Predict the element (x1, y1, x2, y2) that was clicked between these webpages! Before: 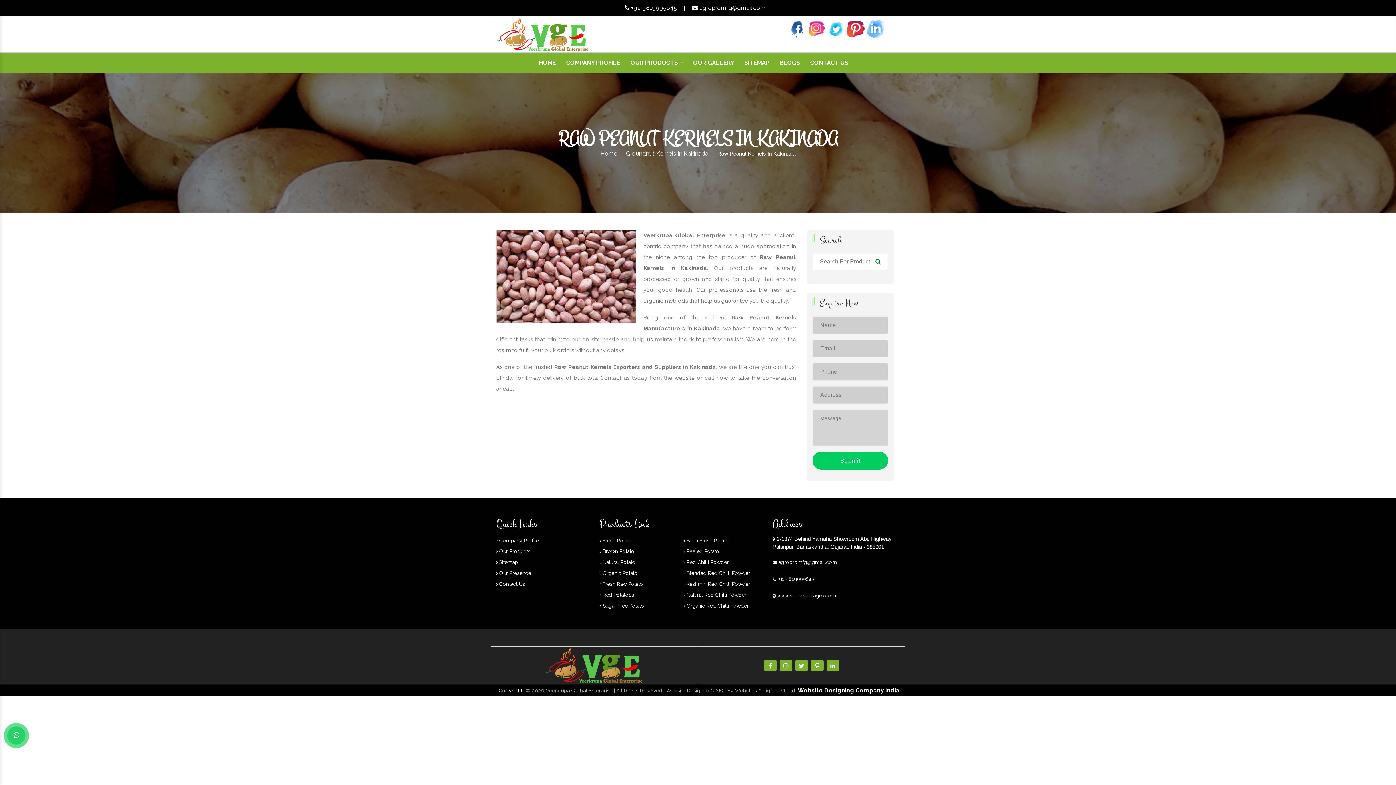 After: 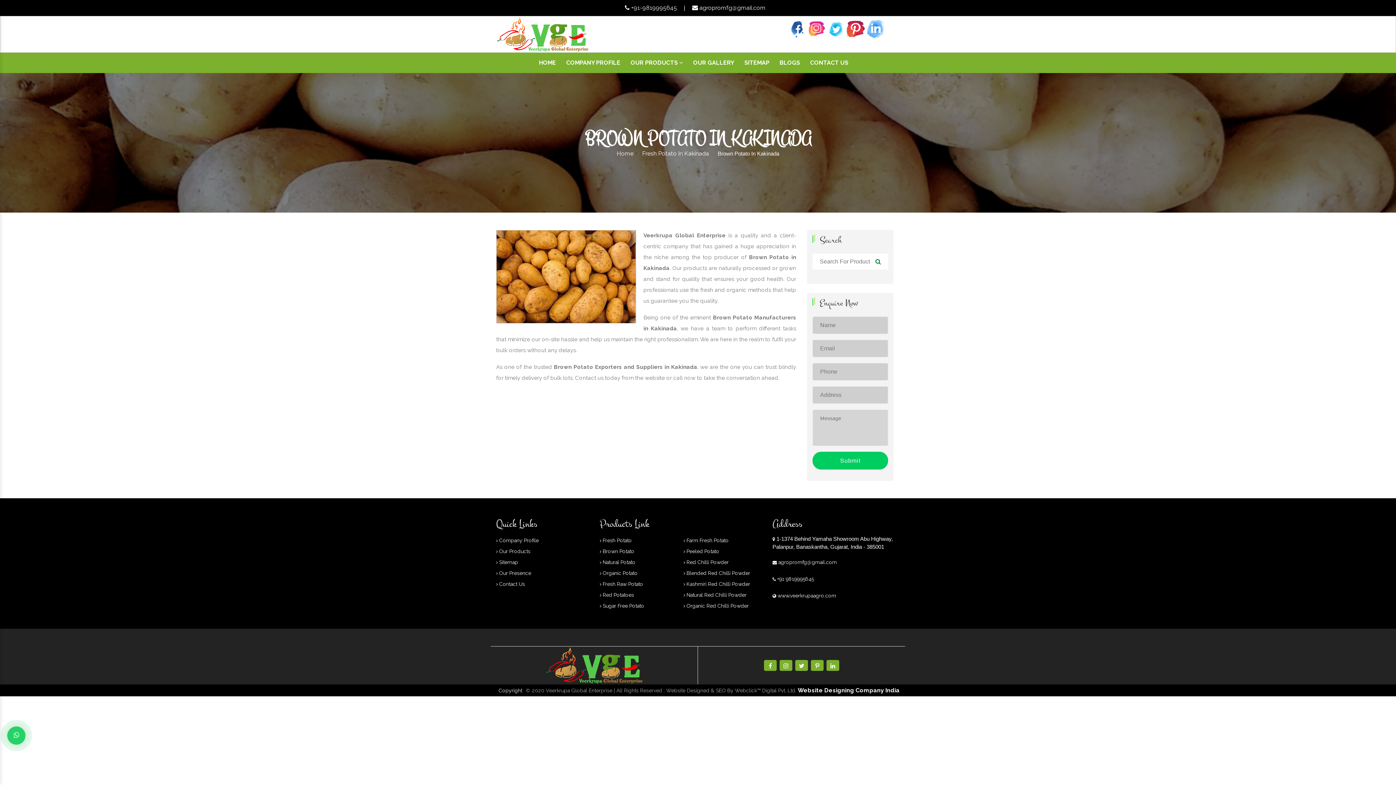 Action: label:  Brown Potato bbox: (600, 548, 634, 554)